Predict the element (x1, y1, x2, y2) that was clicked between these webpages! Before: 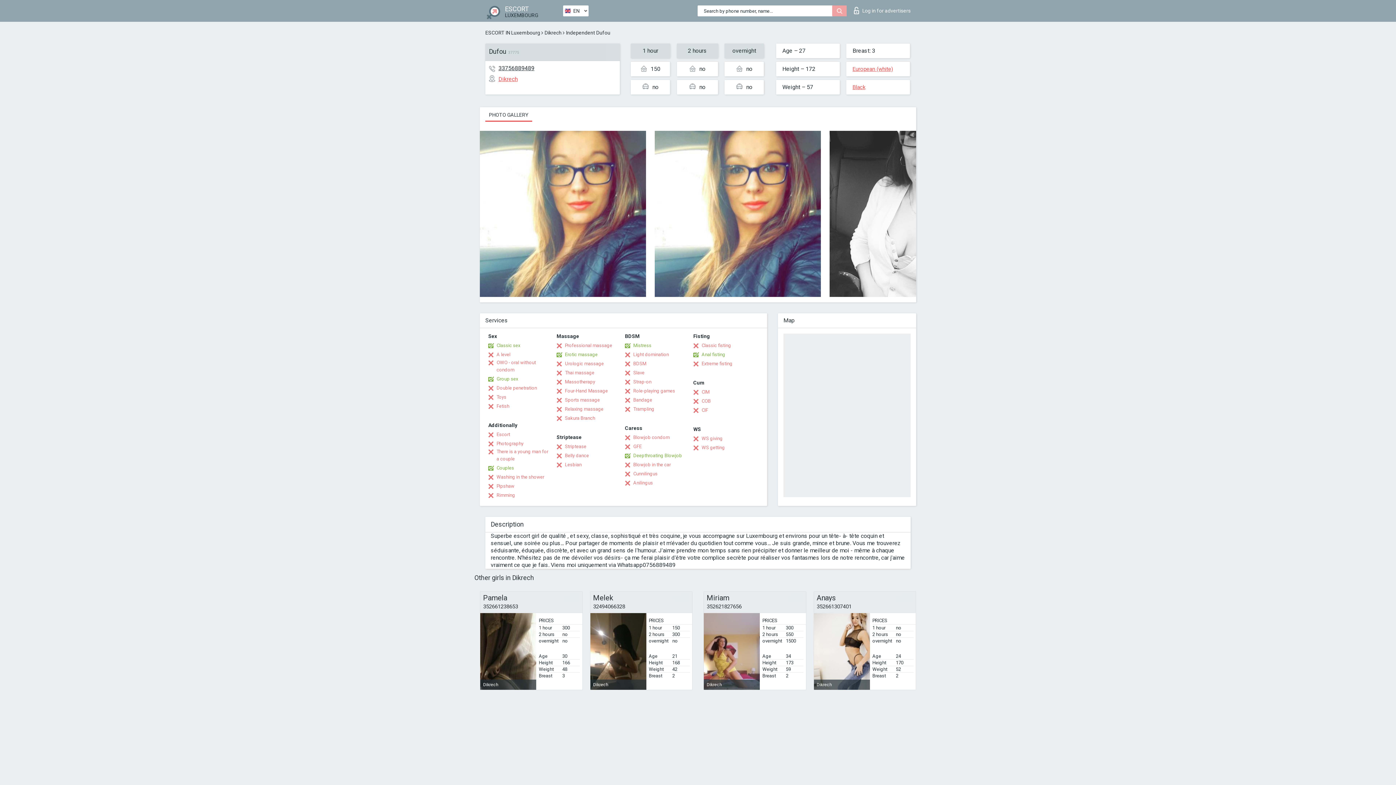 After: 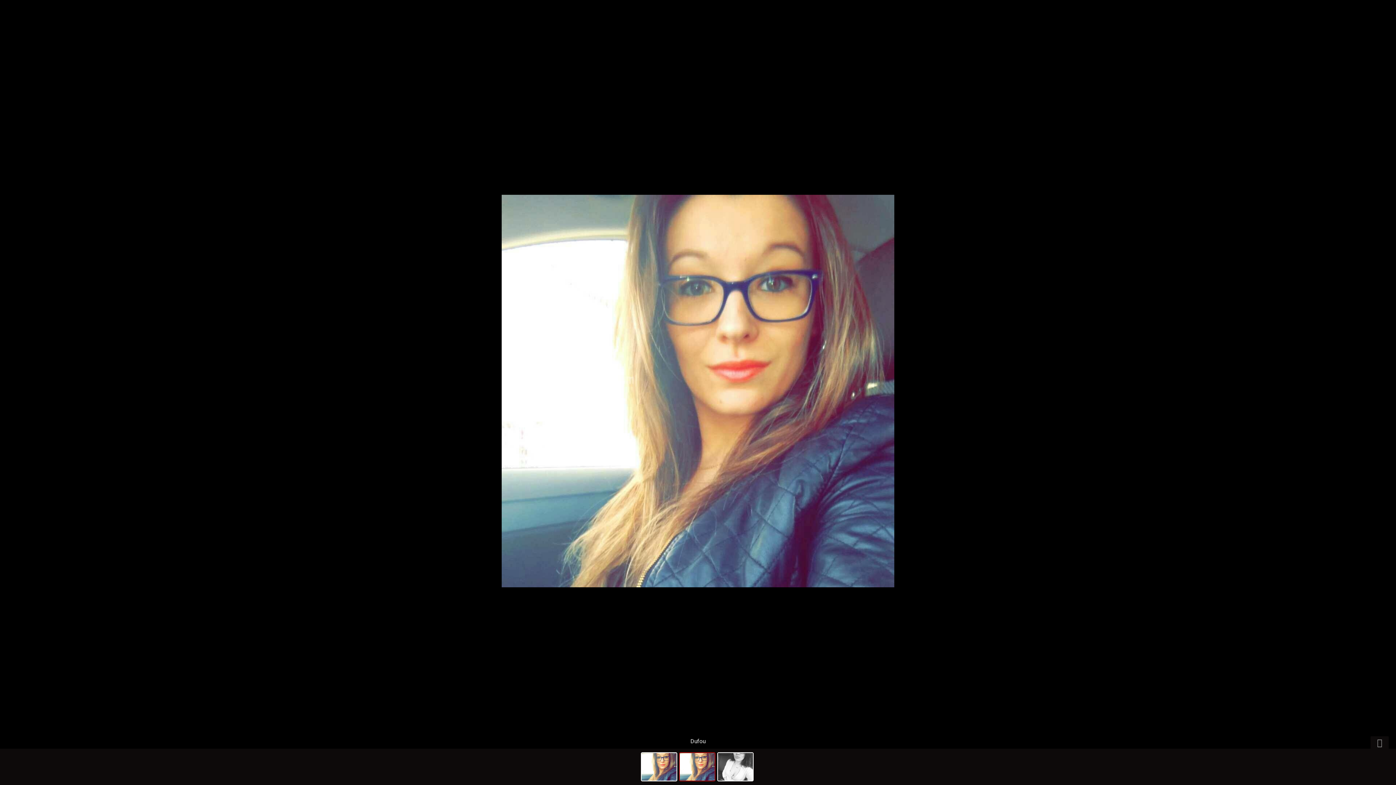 Action: bbox: (654, 292, 821, 298)